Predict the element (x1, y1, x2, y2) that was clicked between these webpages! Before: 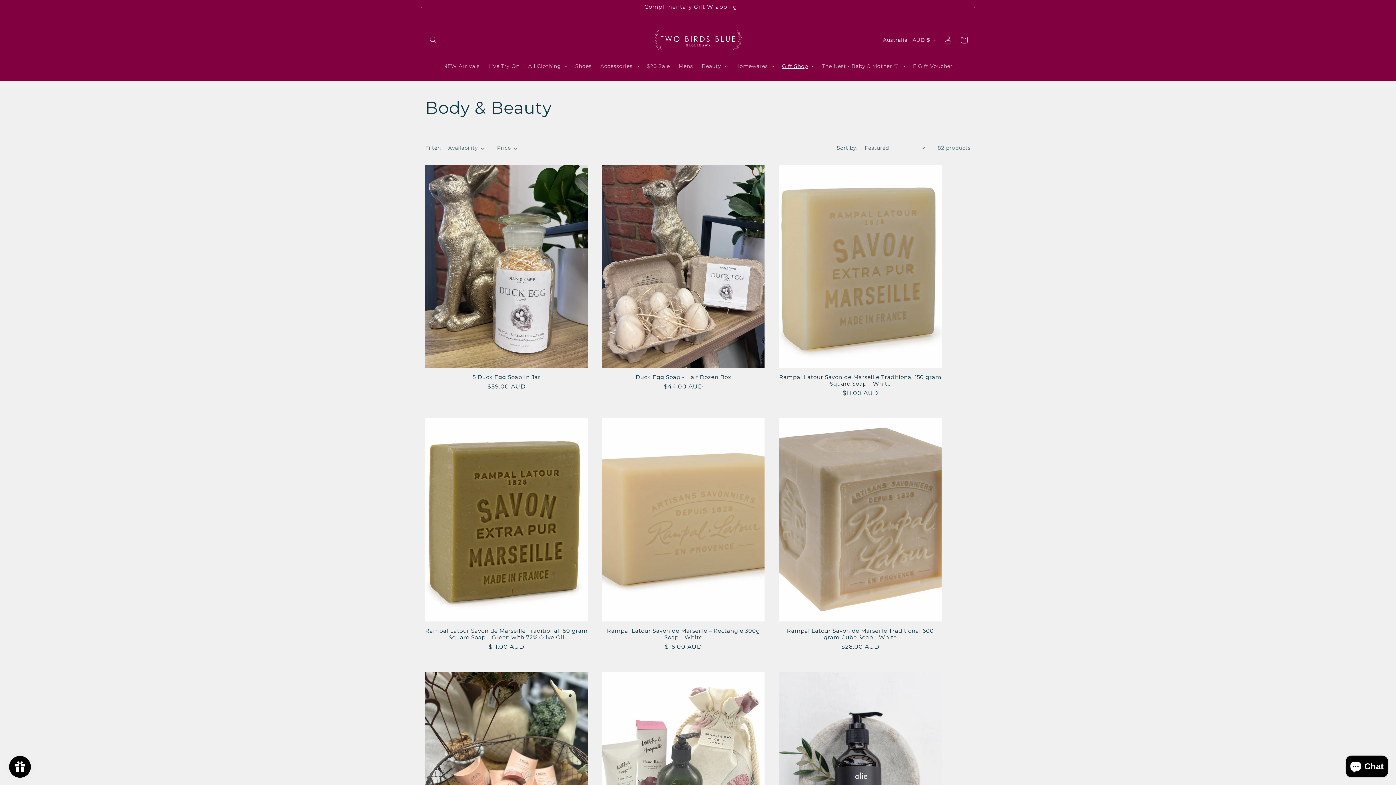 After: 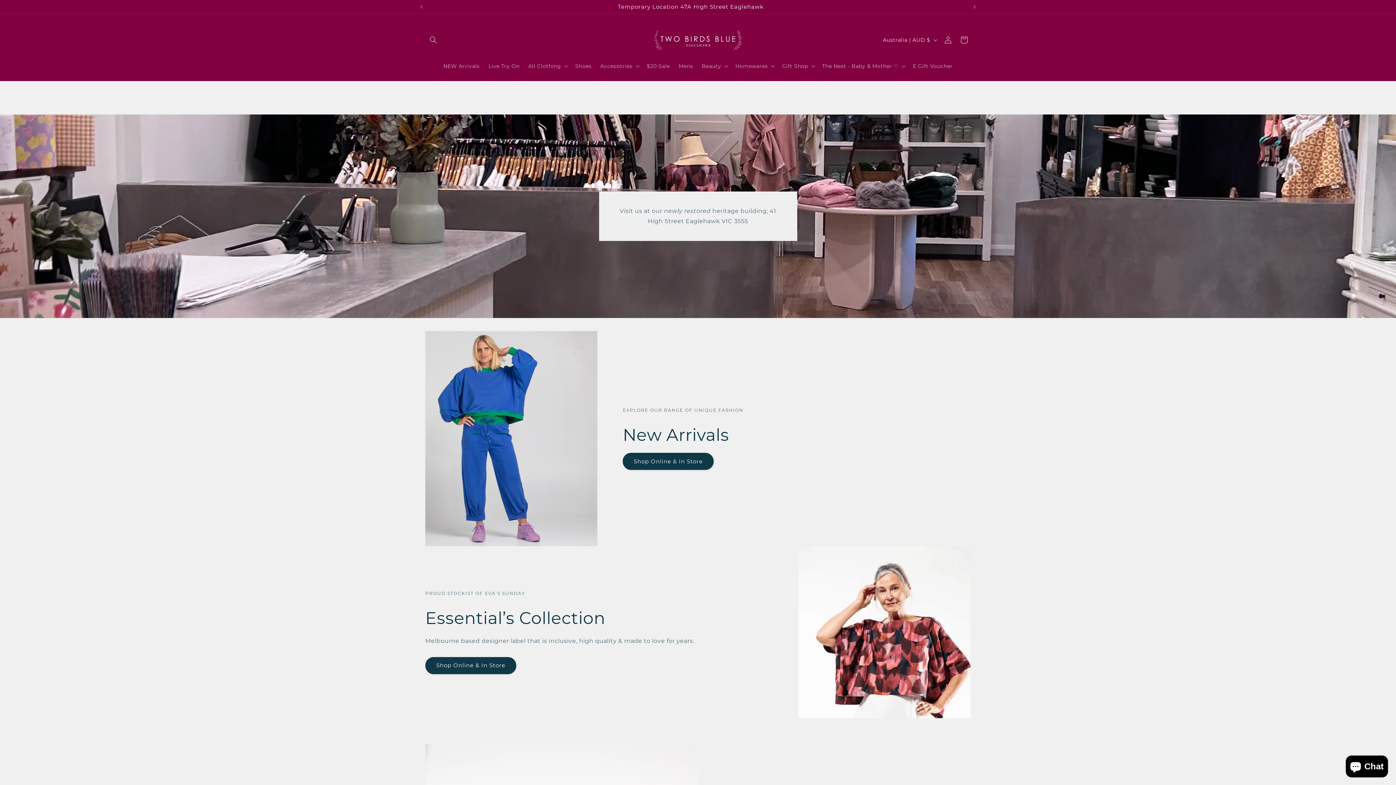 Action: bbox: (640, 21, 755, 58)